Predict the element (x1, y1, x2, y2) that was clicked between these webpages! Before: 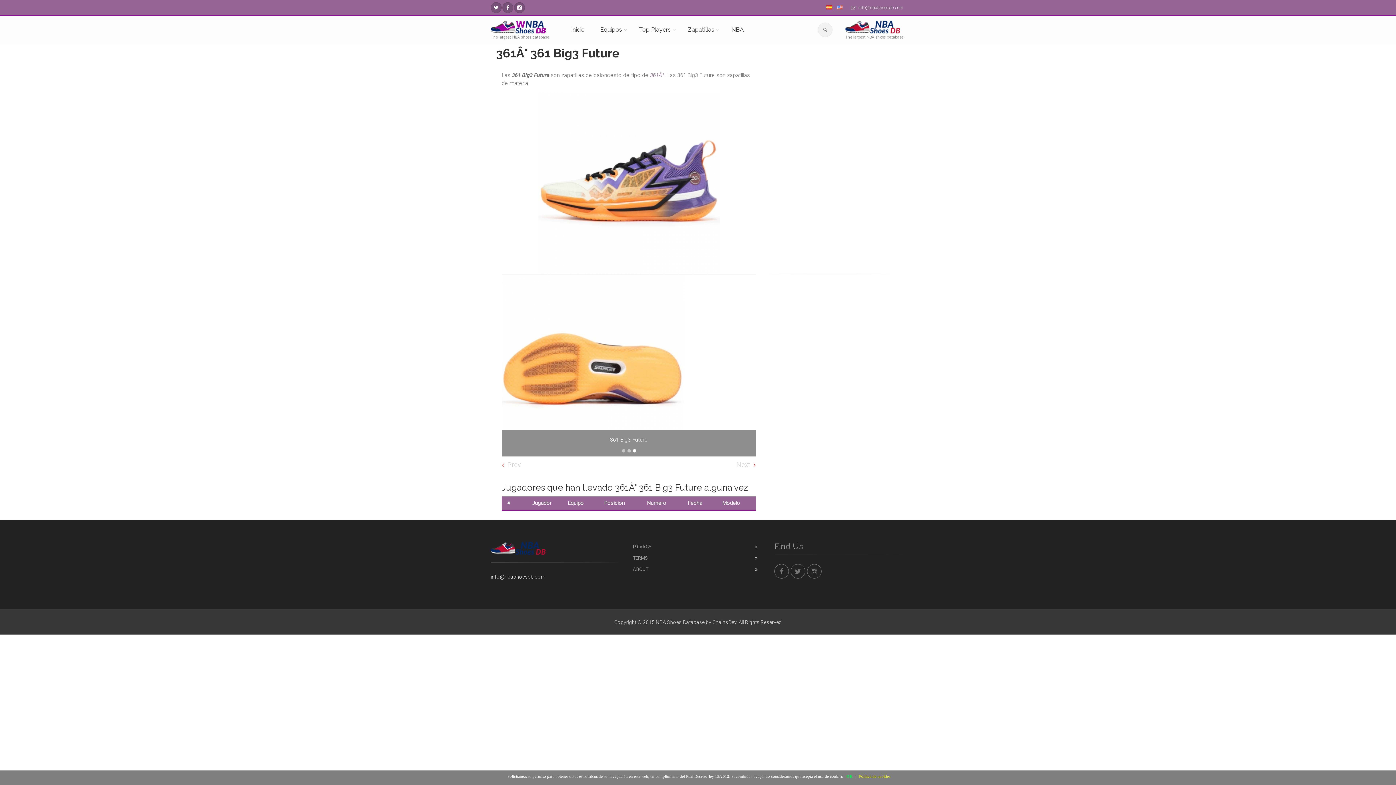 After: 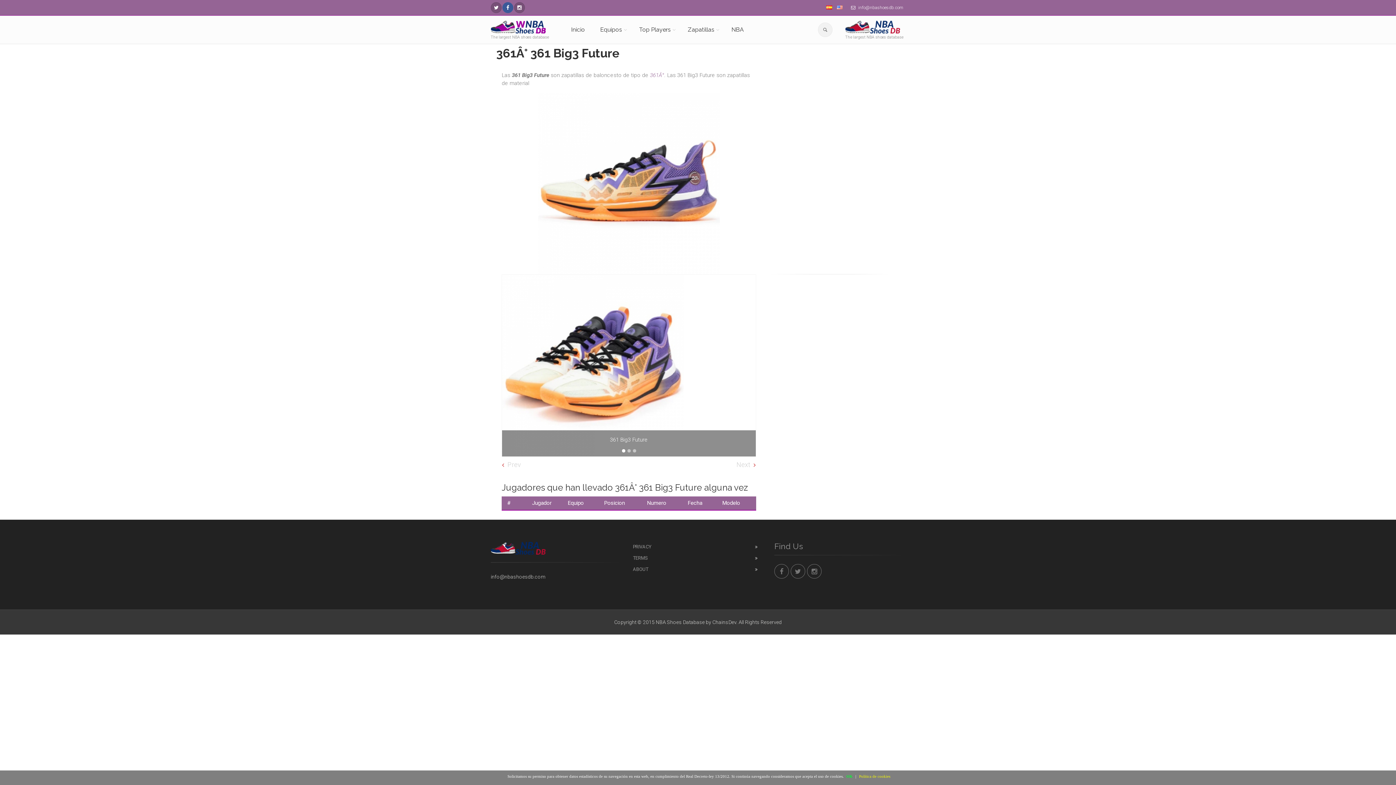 Action: bbox: (502, 2, 513, 13) label: NBAShoesDB Facebook